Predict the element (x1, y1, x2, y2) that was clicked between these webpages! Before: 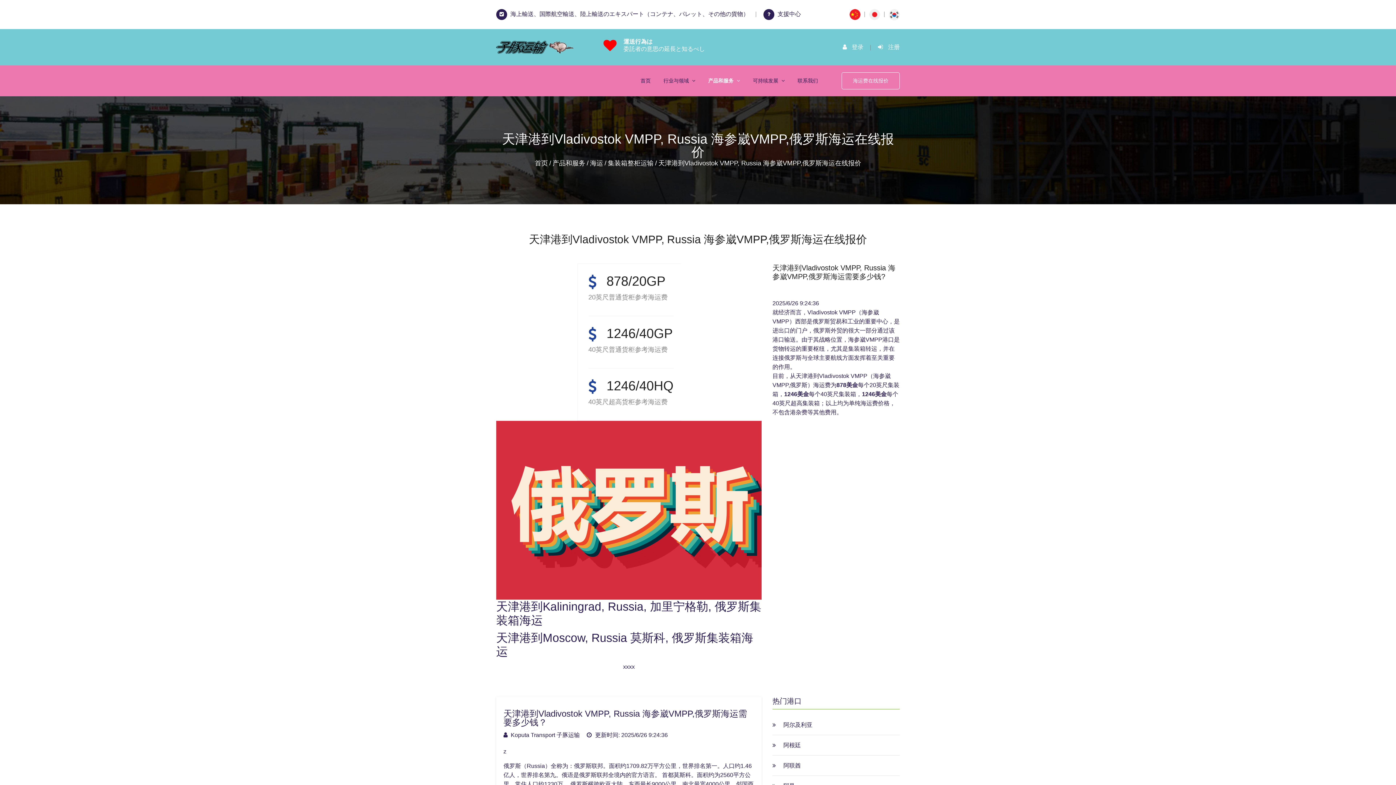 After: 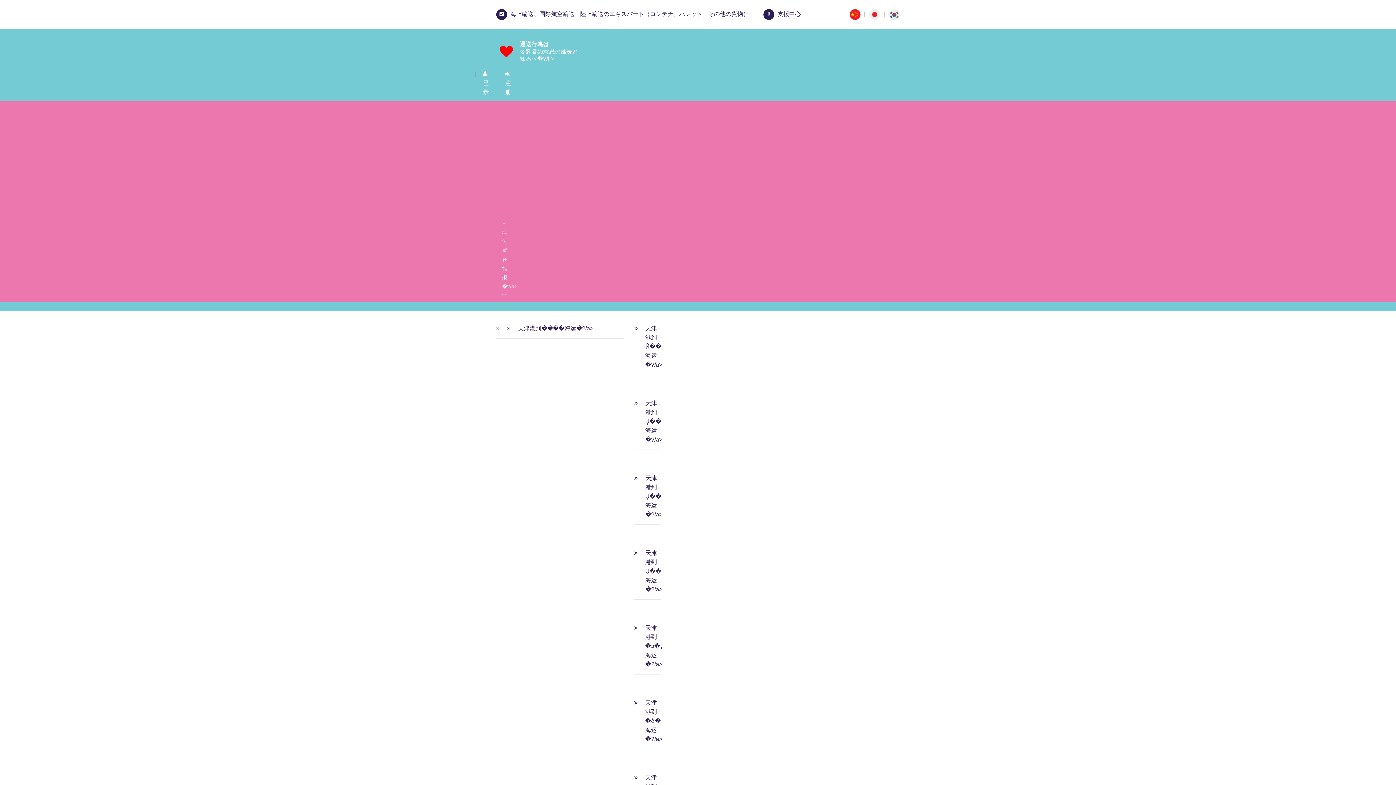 Action: bbox: (496, 43, 573, 49)